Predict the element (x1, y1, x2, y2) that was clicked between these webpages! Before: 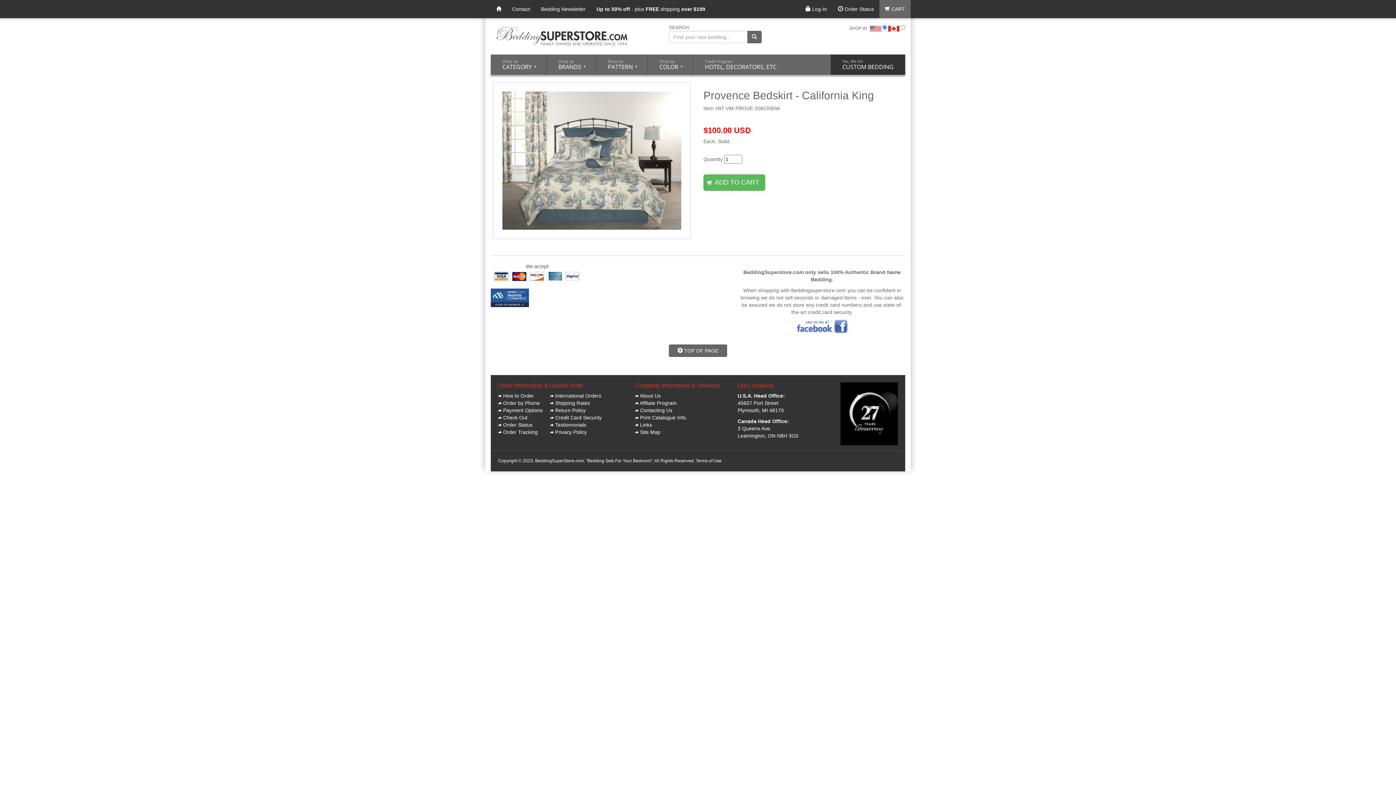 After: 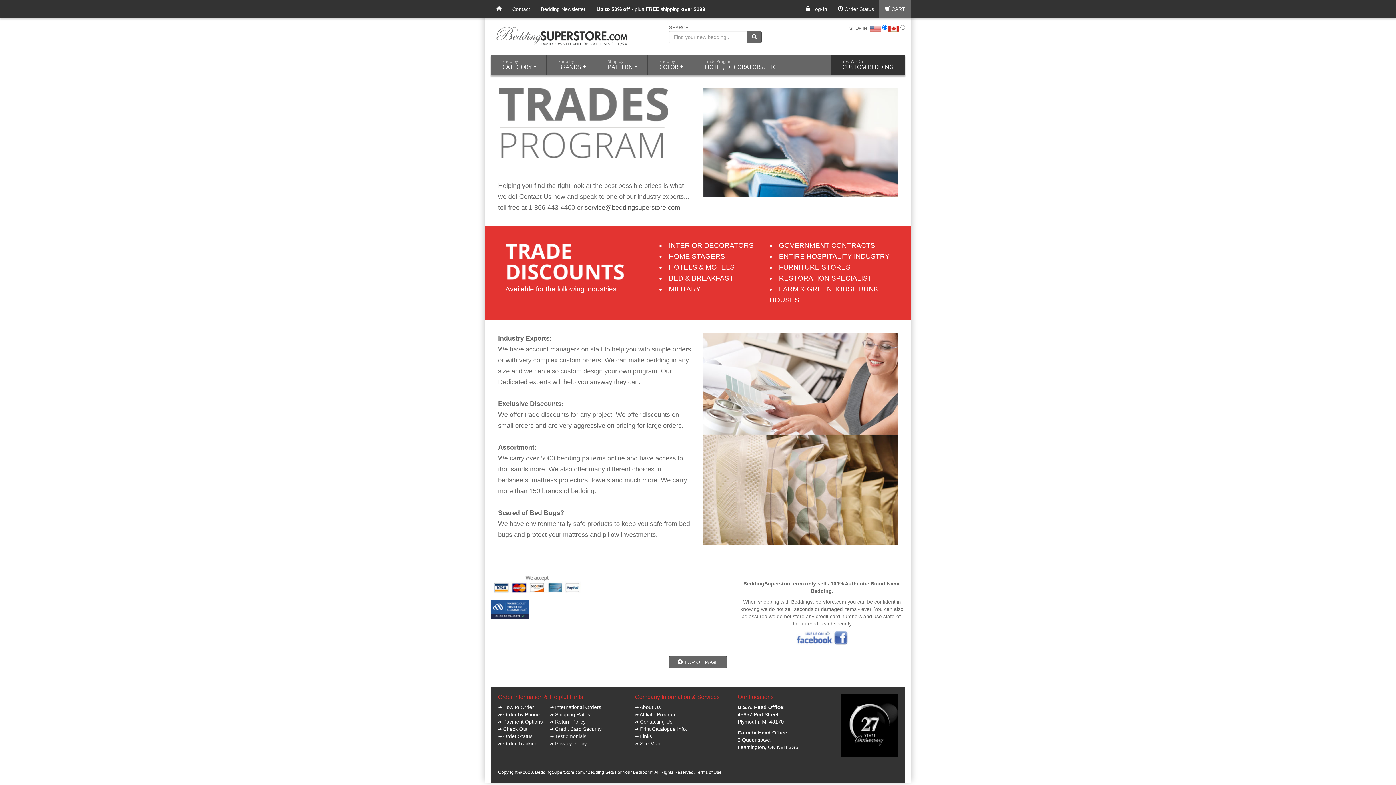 Action: bbox: (693, 54, 788, 74) label: Trade Program
HOTEL, DECORATORS, ETC